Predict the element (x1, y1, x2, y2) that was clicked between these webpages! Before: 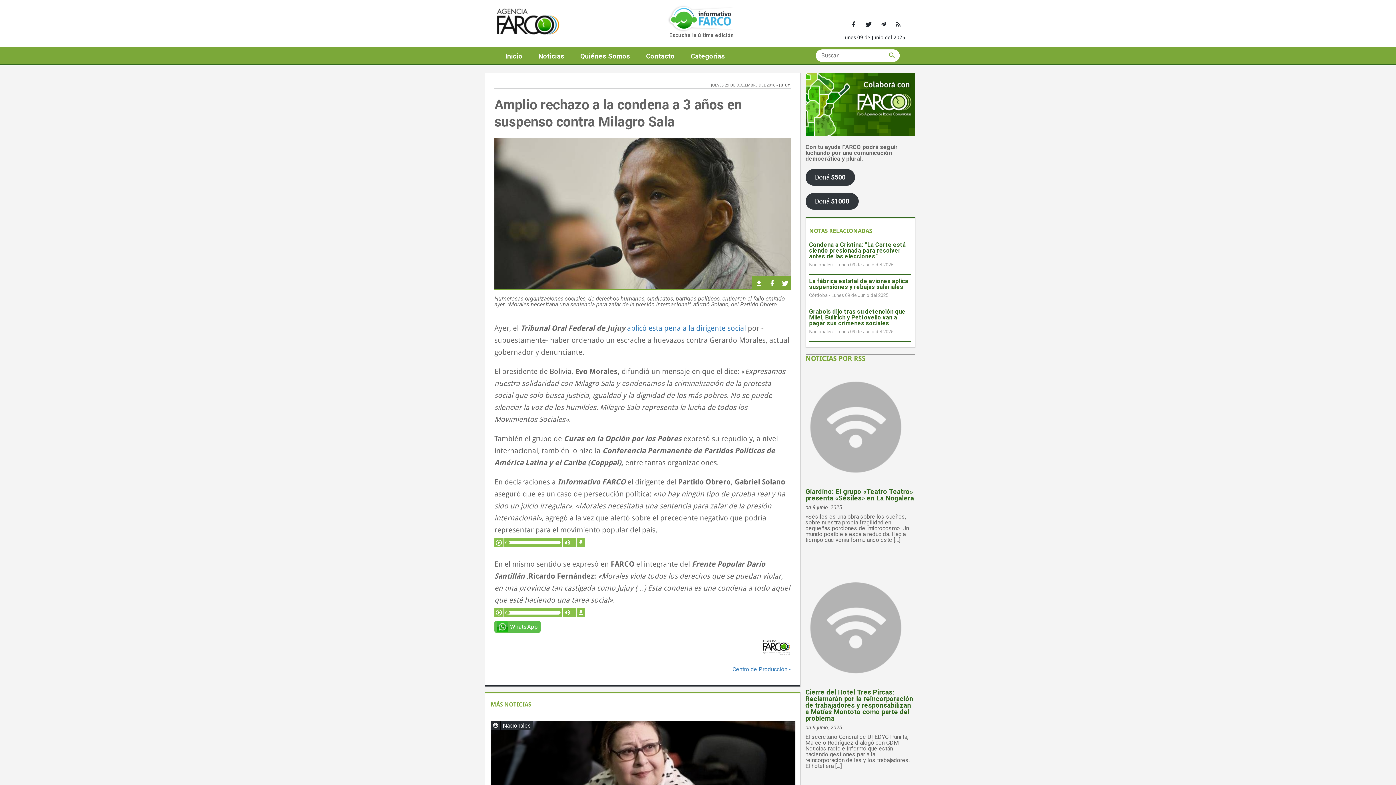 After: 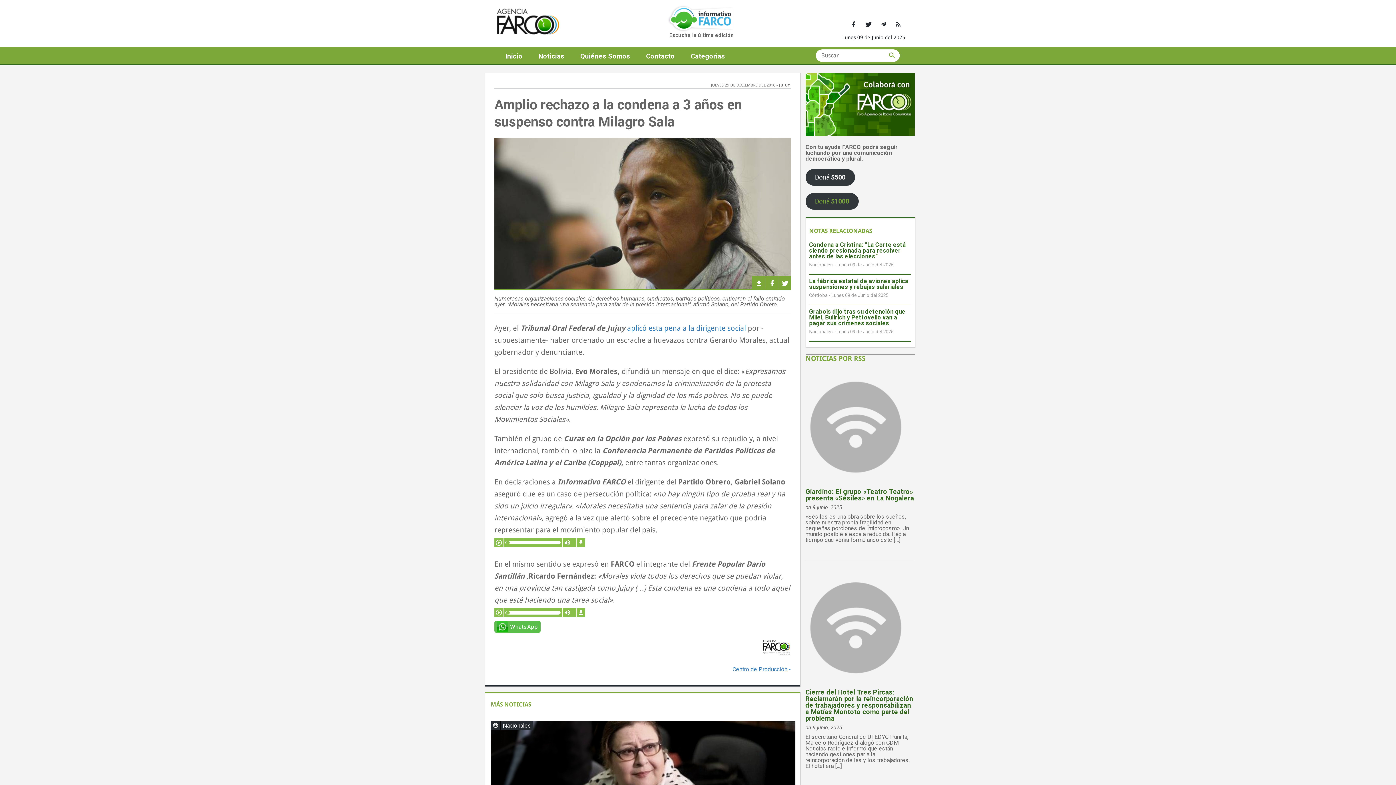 Action: bbox: (805, 192, 858, 209) label: Doná $1000